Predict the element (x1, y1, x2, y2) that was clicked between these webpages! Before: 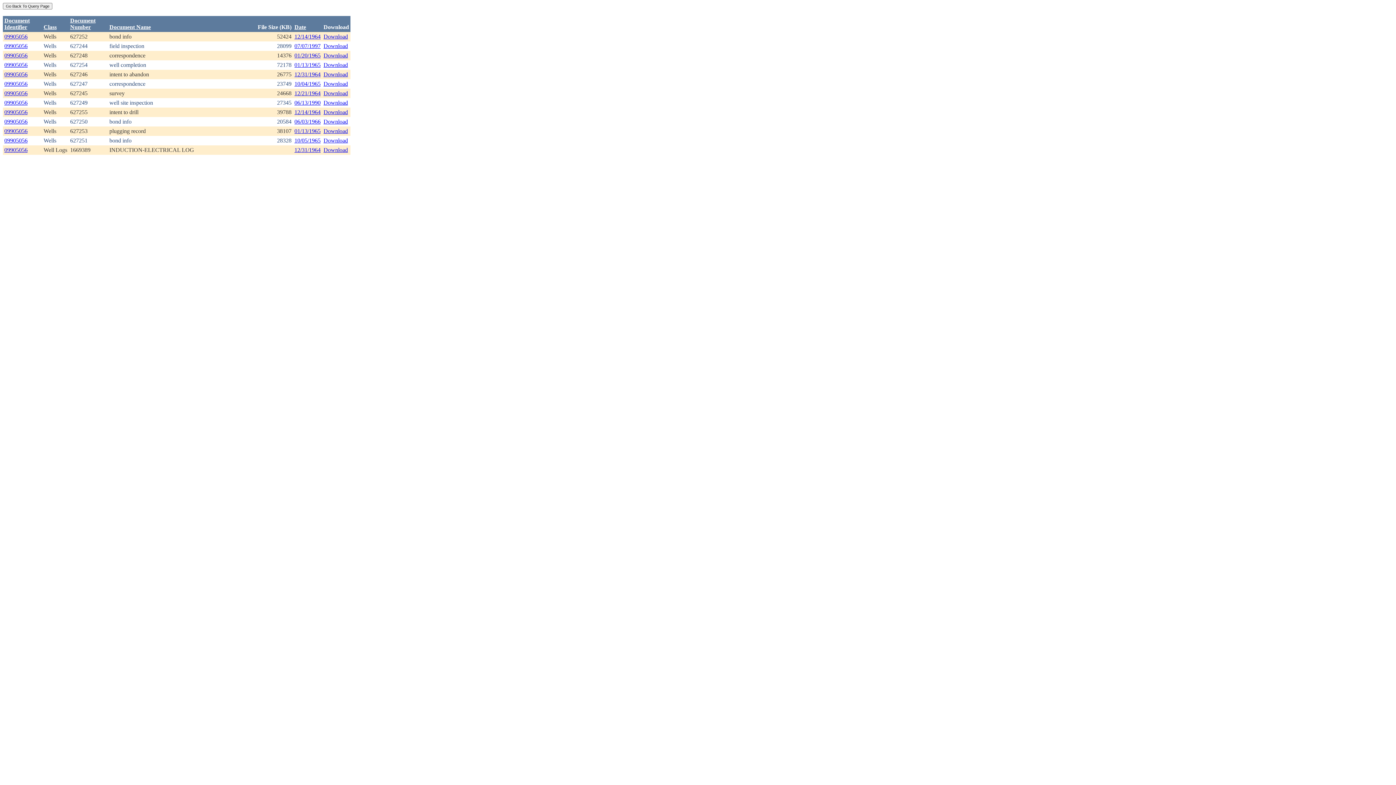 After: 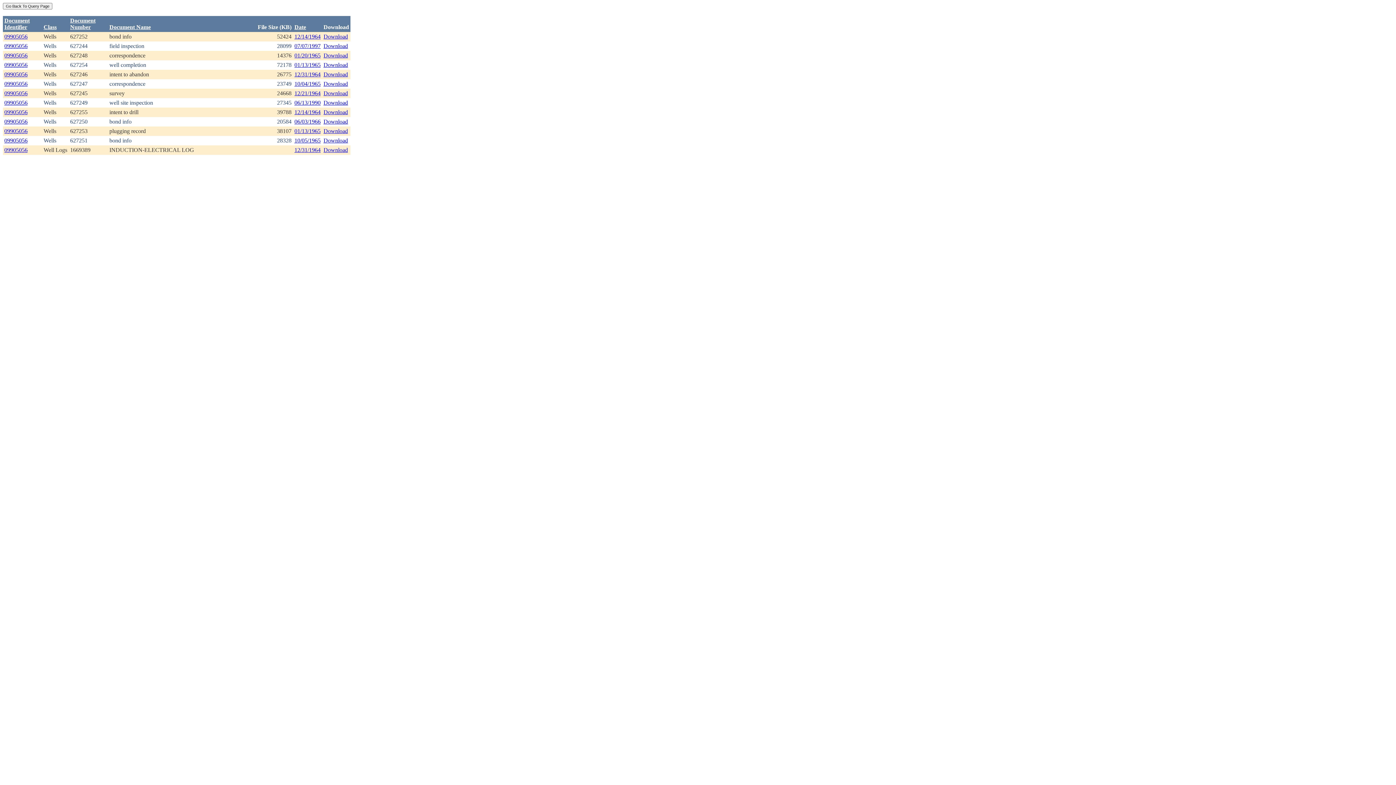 Action: label: Download bbox: (323, 33, 348, 39)